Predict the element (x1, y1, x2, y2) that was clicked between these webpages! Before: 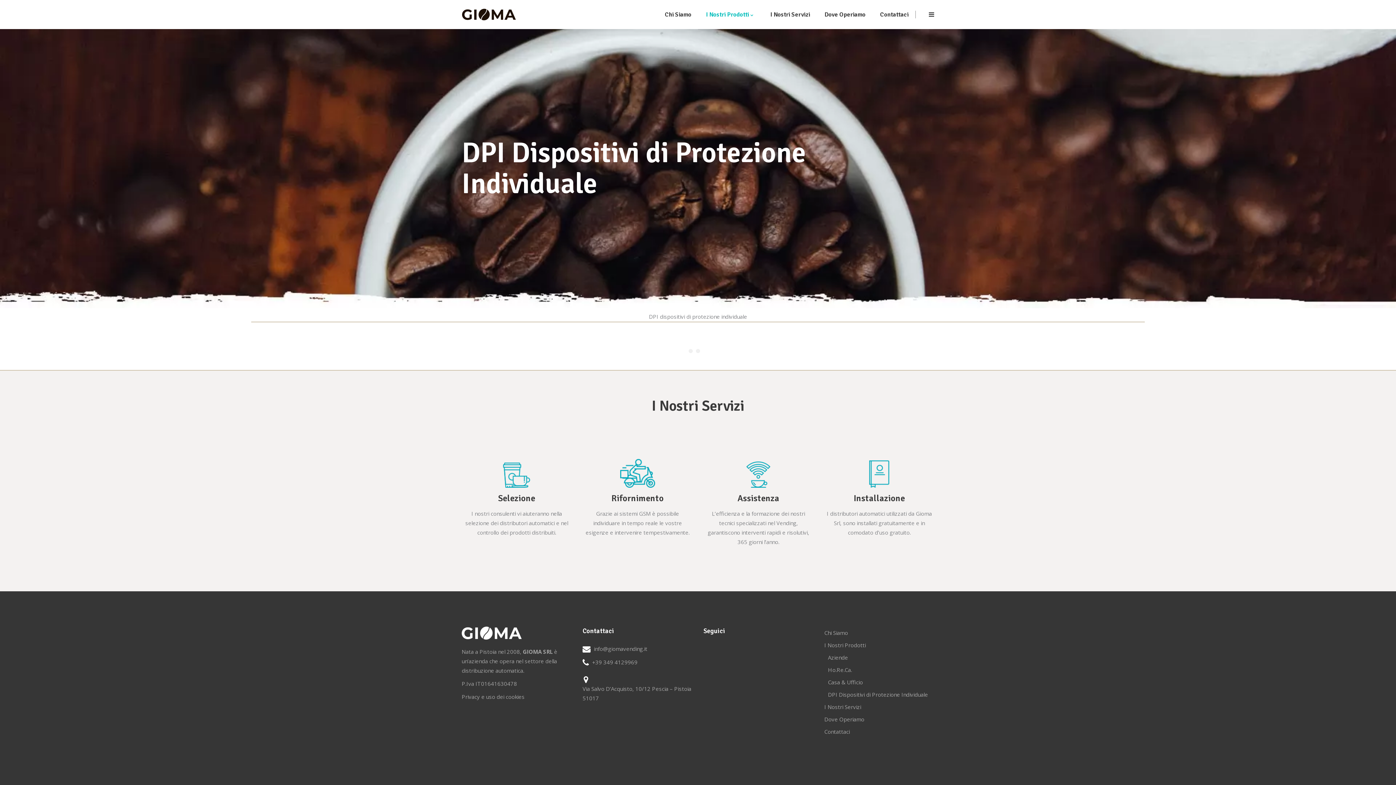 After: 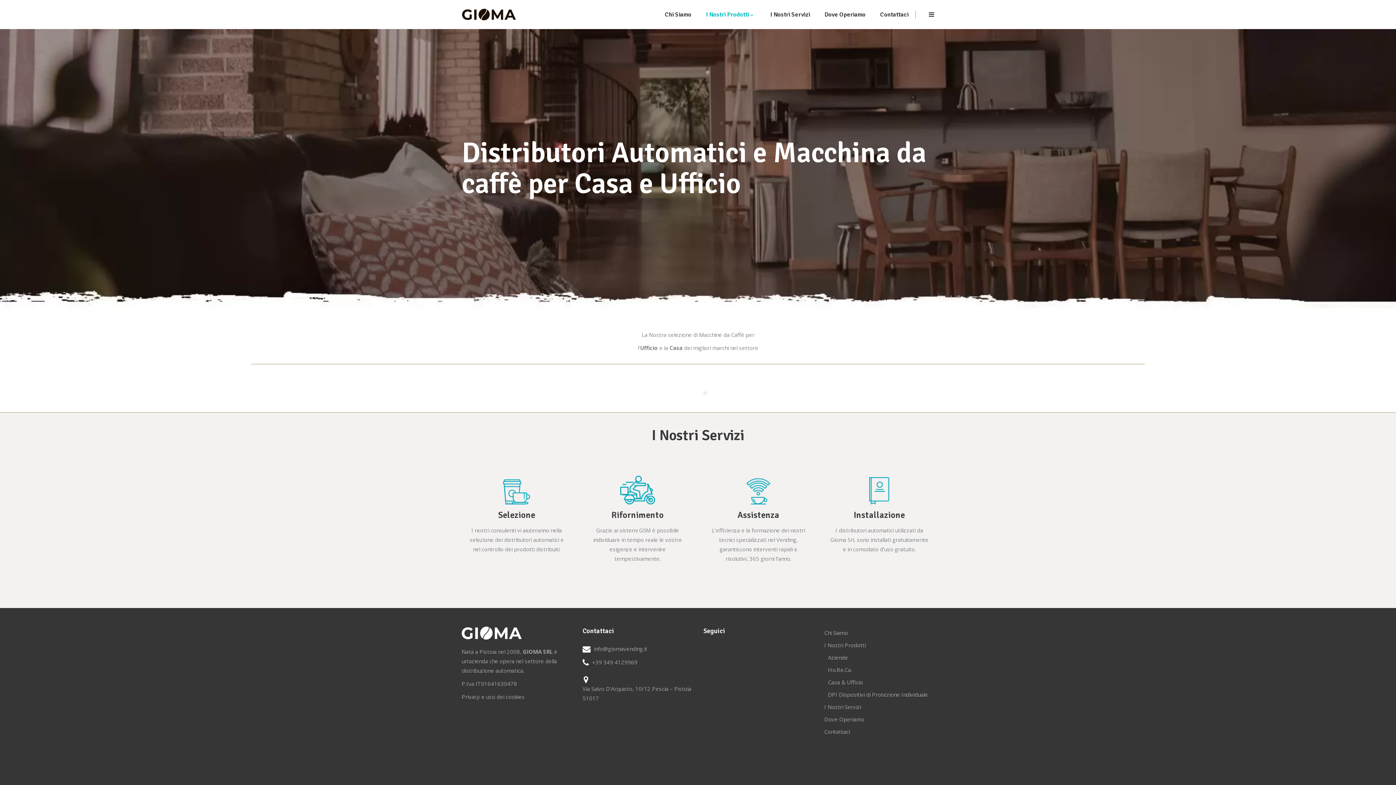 Action: bbox: (828, 678, 863, 686) label: Casa & Ufficio